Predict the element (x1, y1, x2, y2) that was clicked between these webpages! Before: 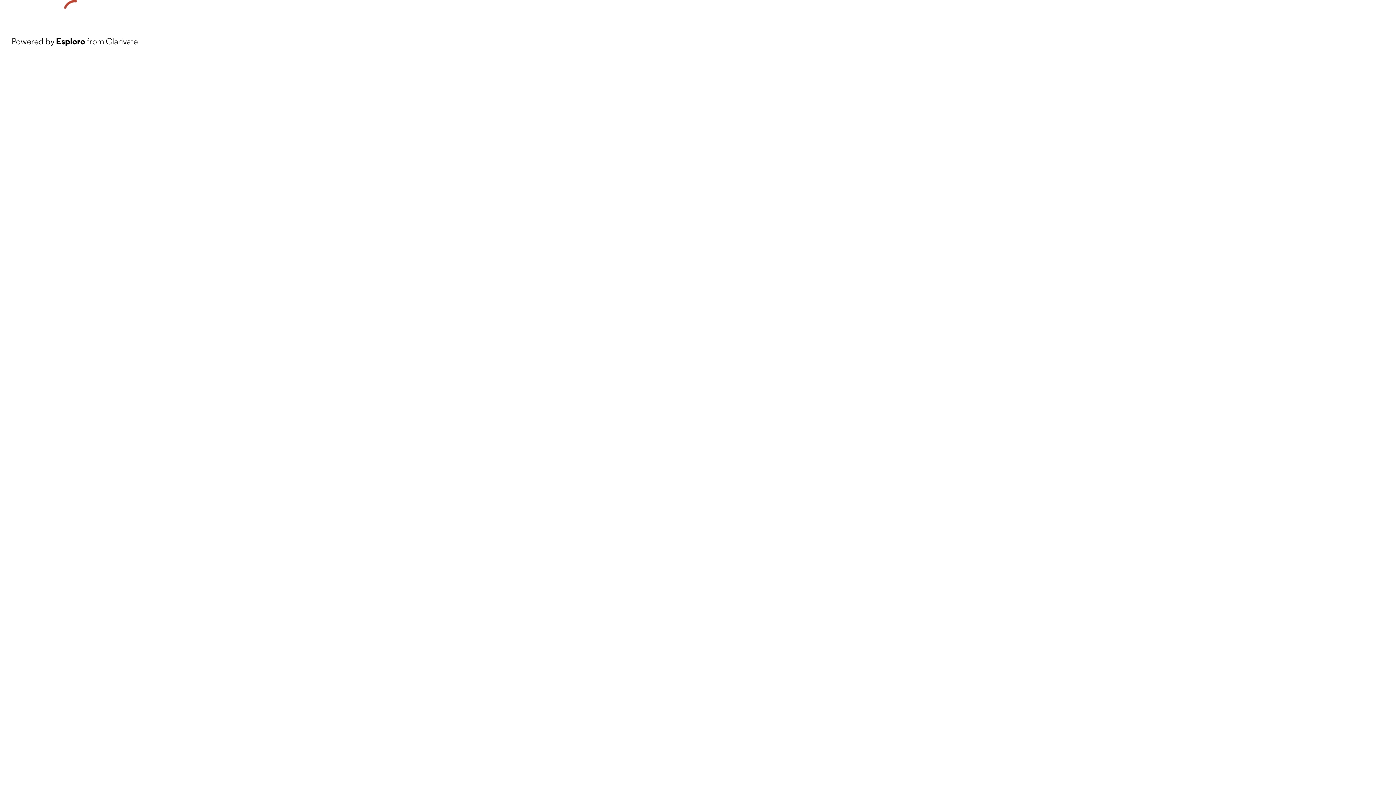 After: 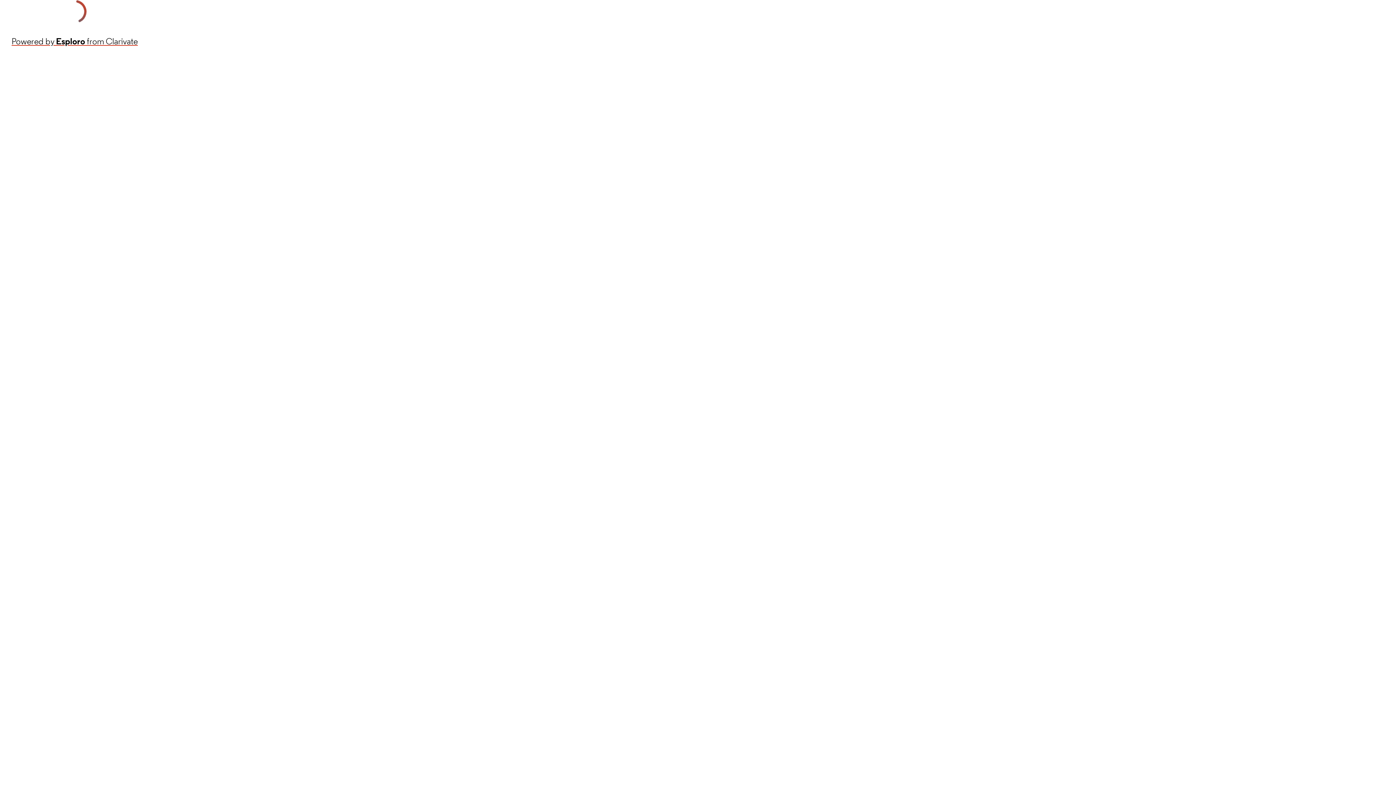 Action: bbox: (11, 34, 137, 48) label: Powered by Esploro from Clarivate